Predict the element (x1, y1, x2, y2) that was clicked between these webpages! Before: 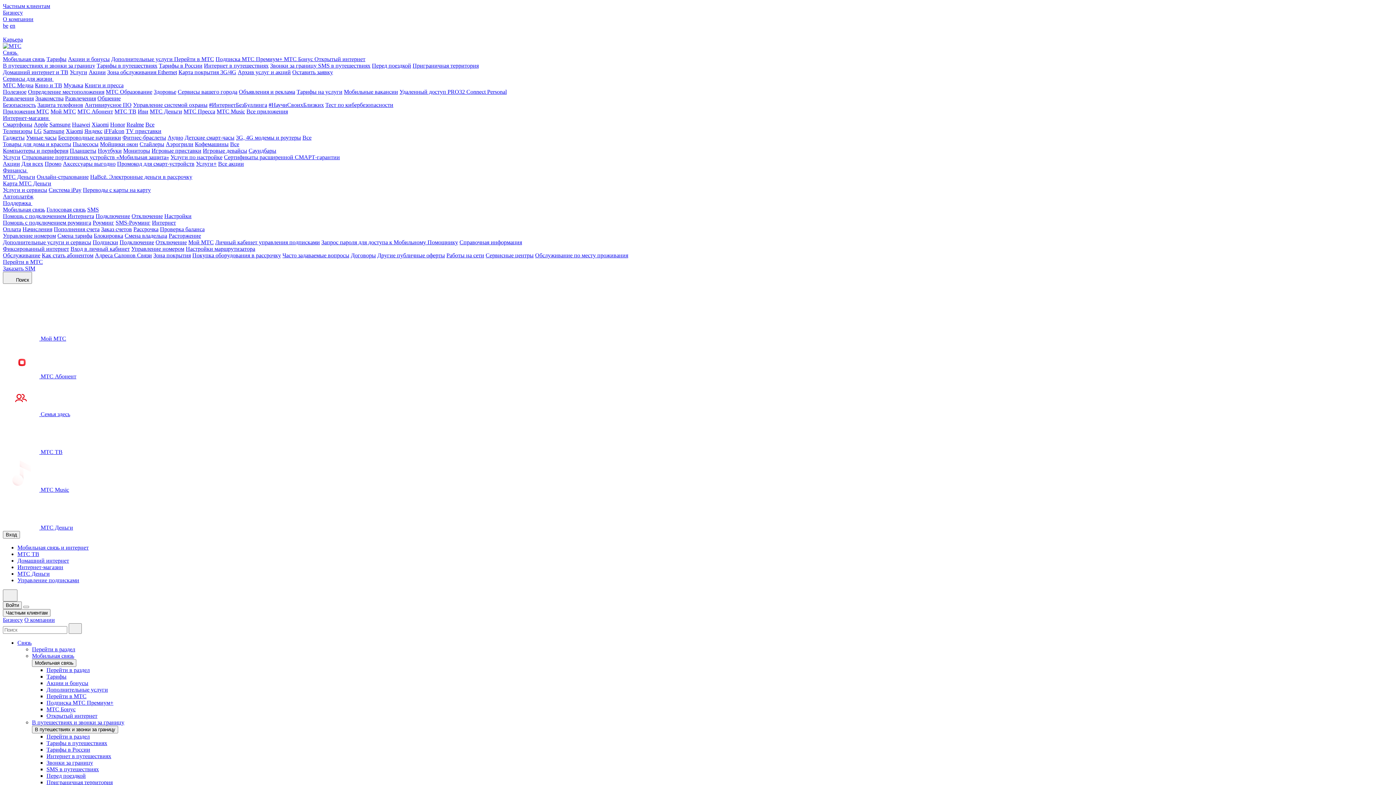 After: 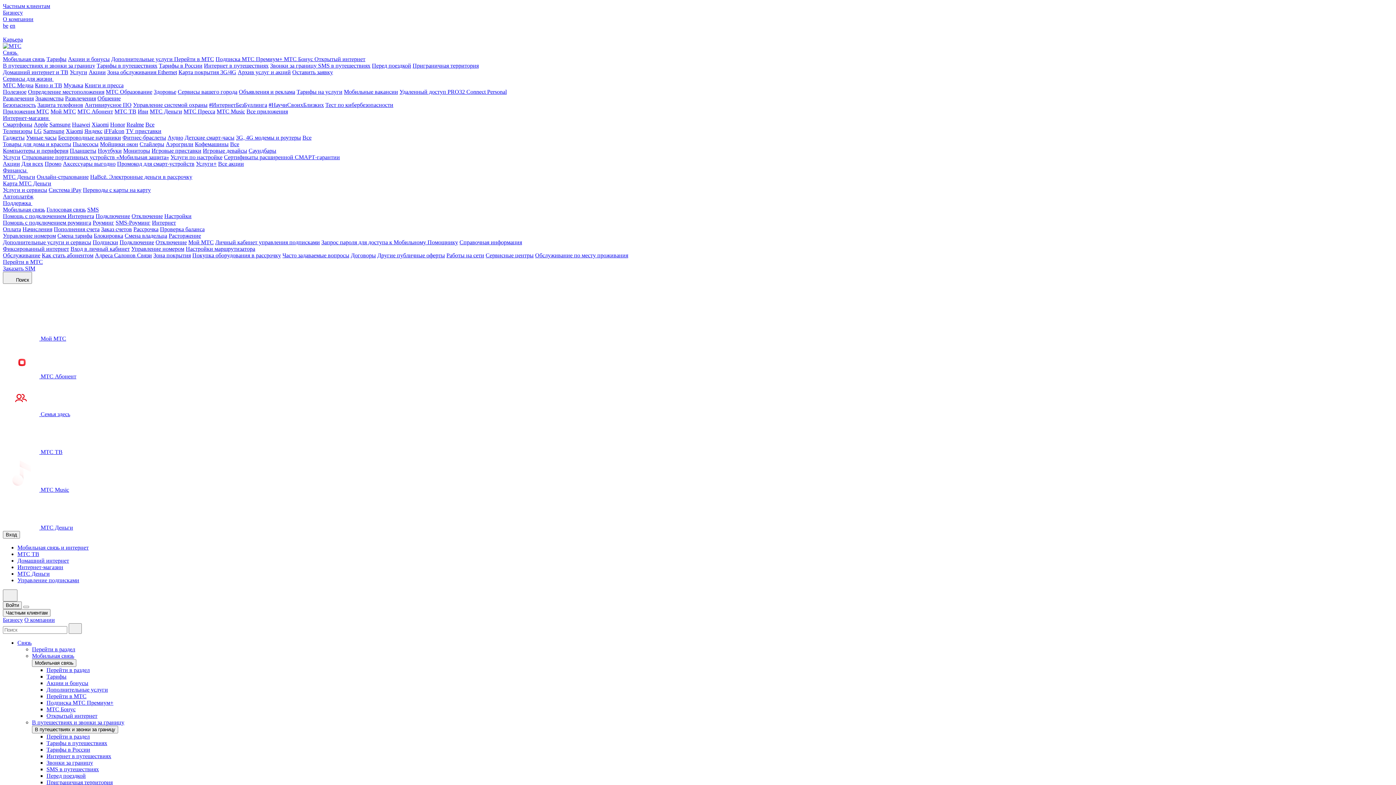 Action: label: Услуги и сервисы bbox: (2, 186, 47, 193)